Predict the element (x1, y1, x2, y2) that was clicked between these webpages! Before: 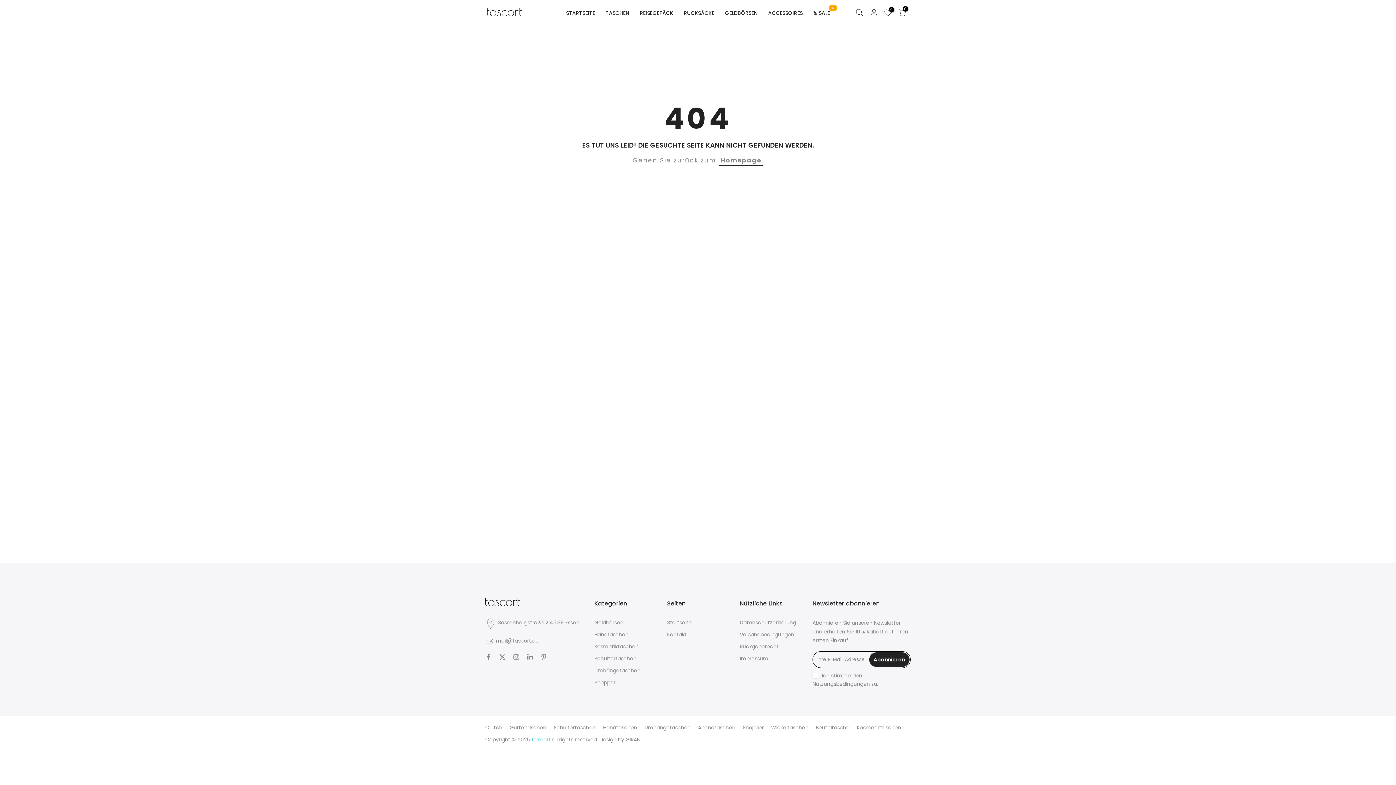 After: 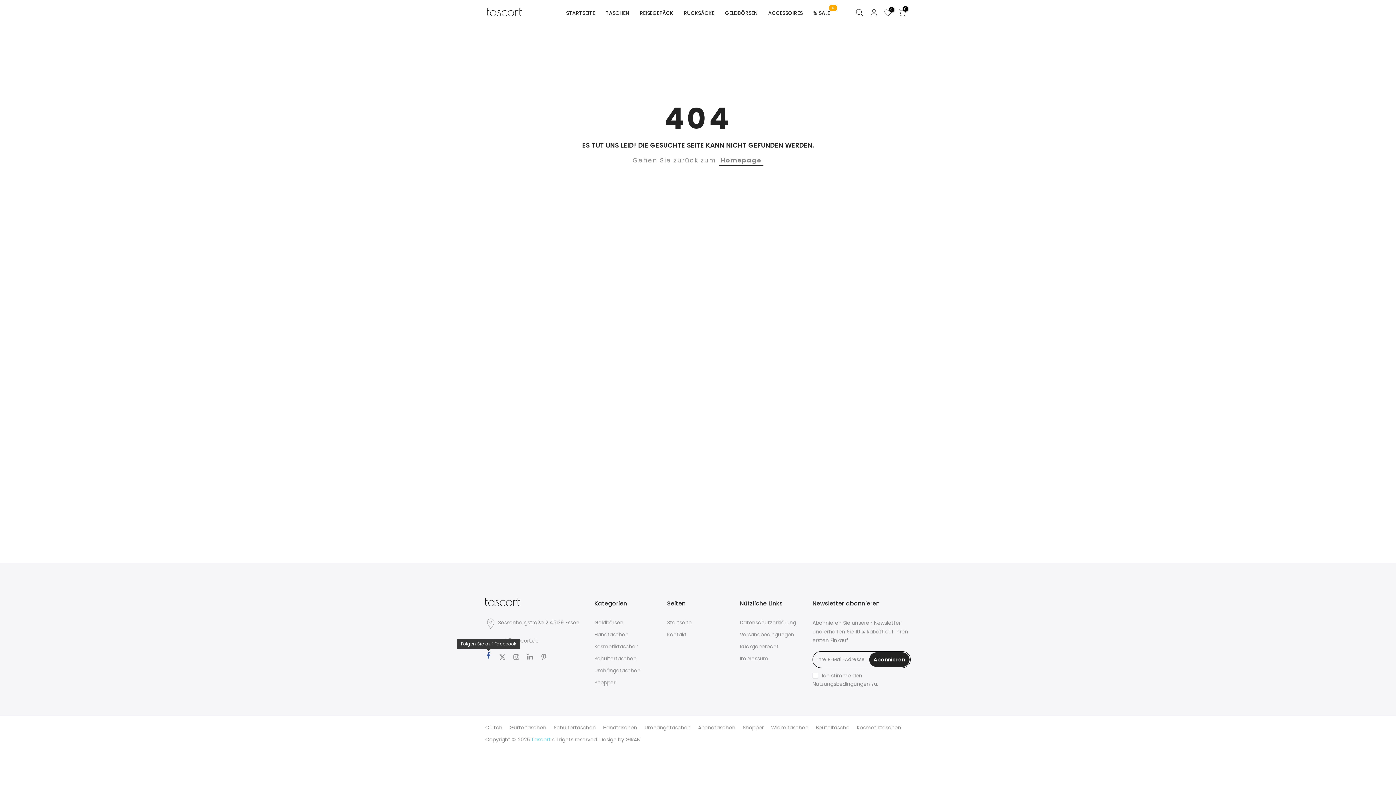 Action: bbox: (485, 653, 492, 661)